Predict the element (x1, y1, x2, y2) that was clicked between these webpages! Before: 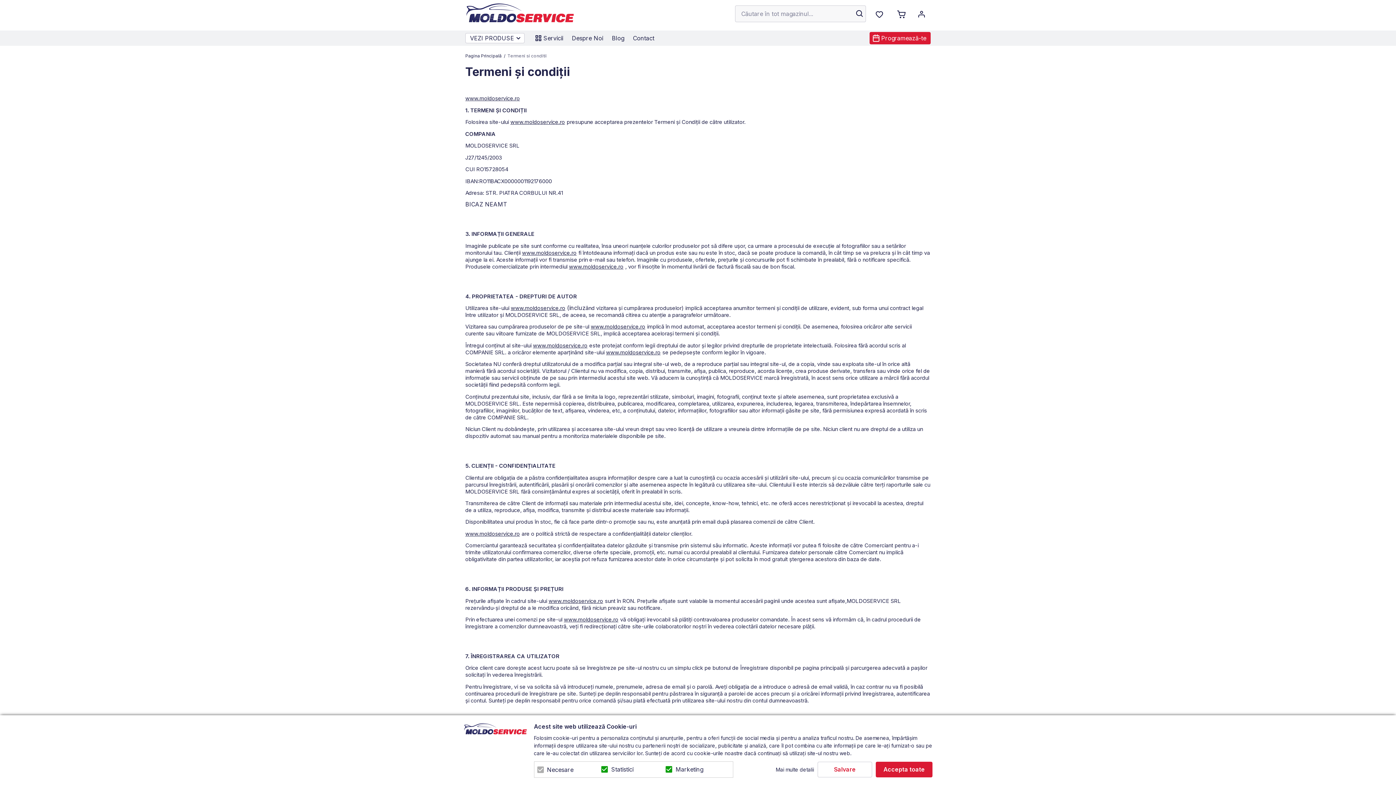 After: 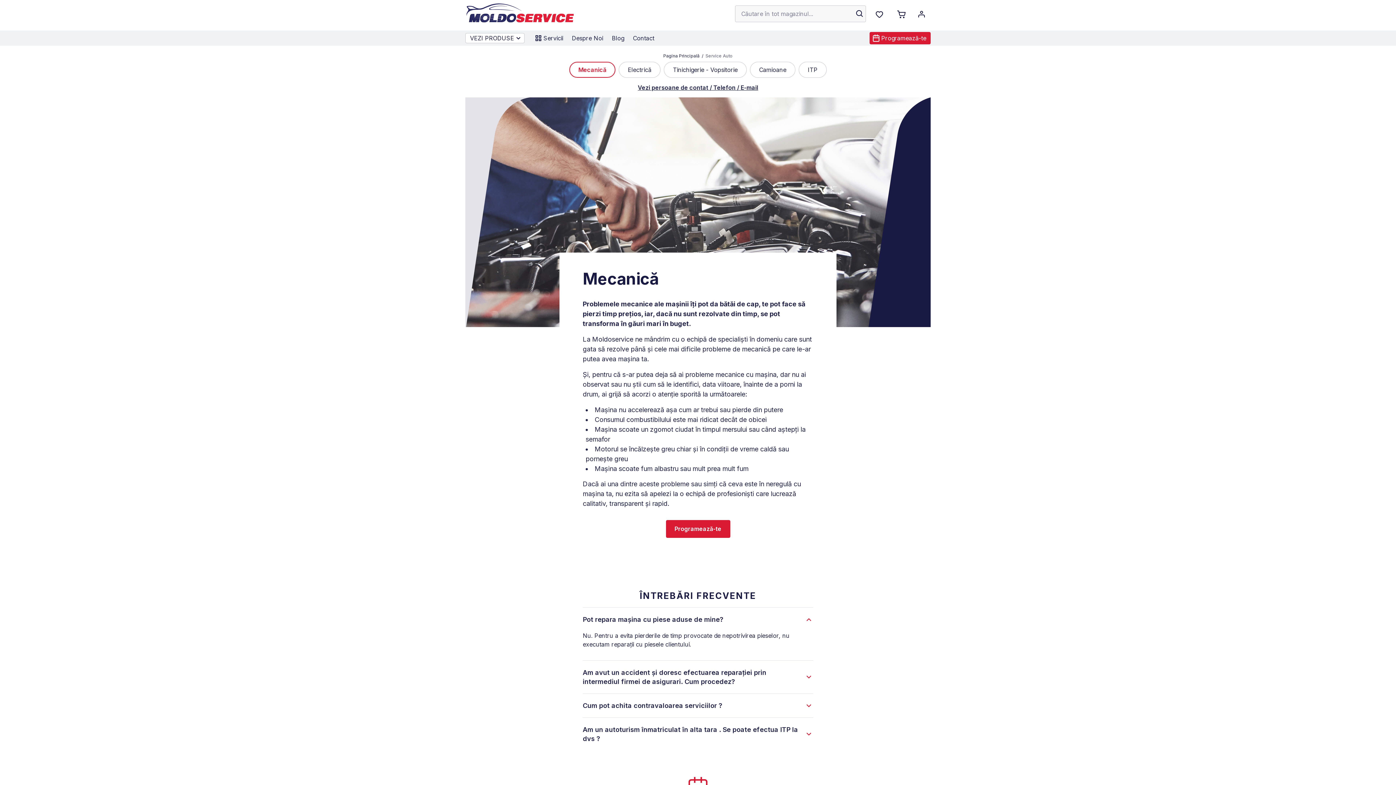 Action: bbox: (532, 30, 567, 45) label: Servicii